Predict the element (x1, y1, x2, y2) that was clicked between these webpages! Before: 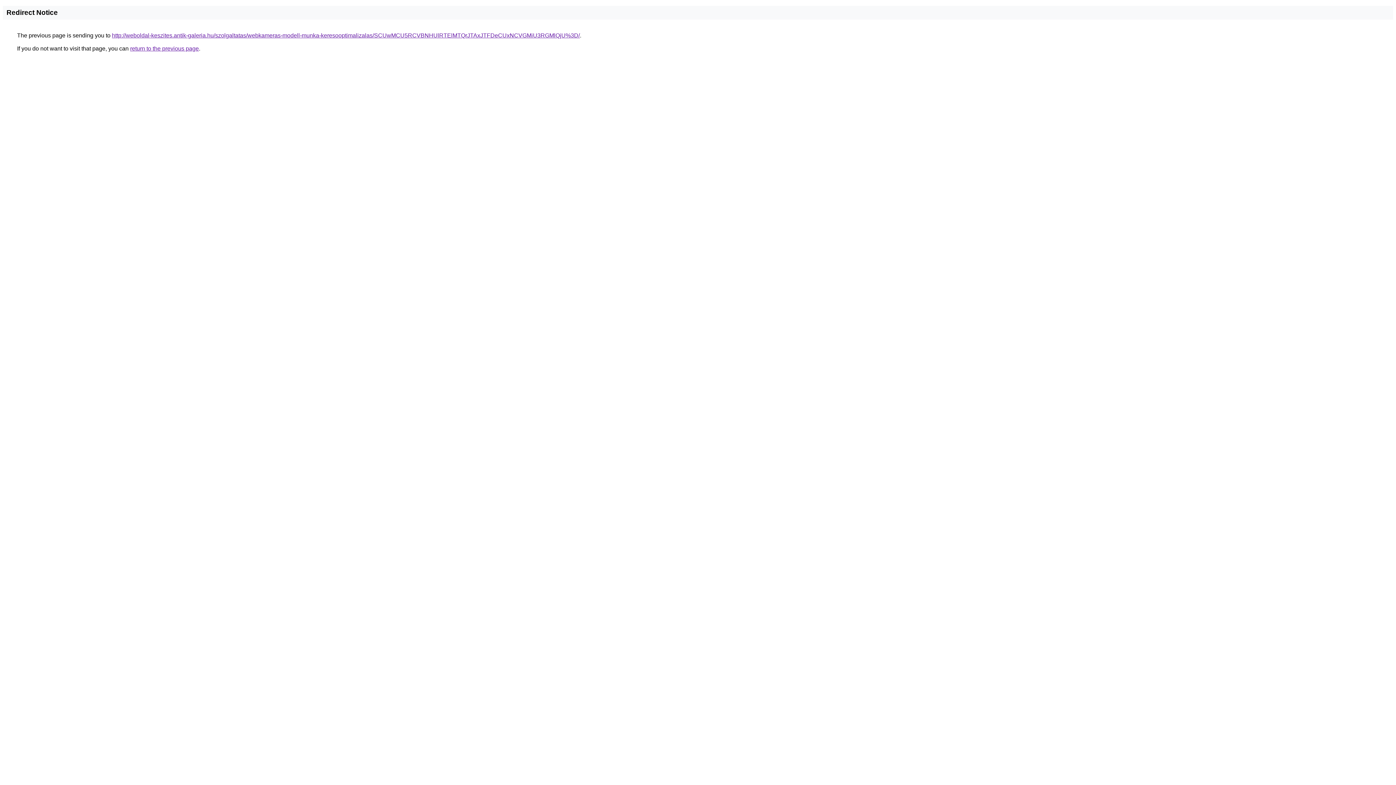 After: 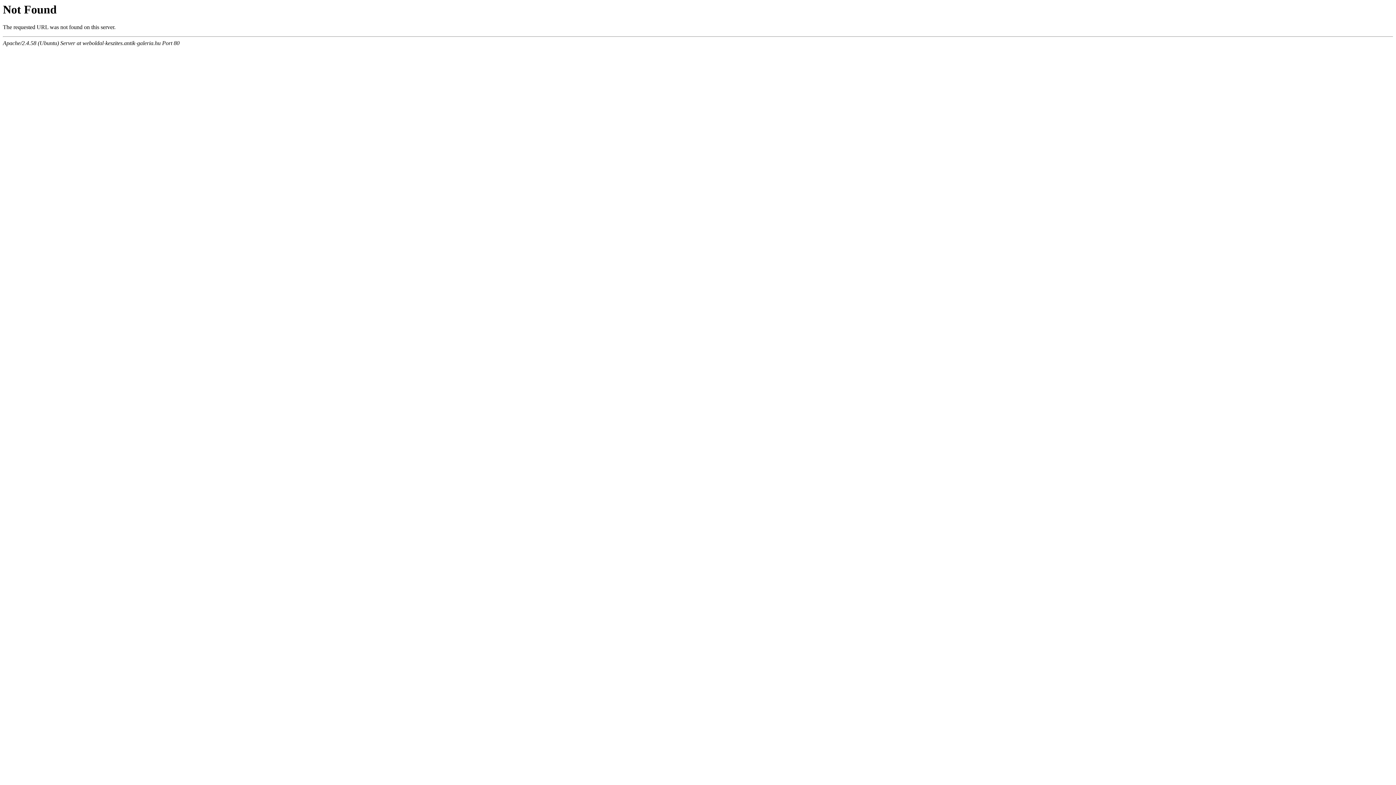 Action: bbox: (112, 32, 580, 38) label: http://weboldal-keszites.antik-galeria.hu/szolgaltatas/webkameras-modell-munka-keresooptimalizalas/SCUwMCU5RCVBNHUlRTElMTQrJTAxJTFDeCUxNCVGMiU3RGMlQjU%3D/